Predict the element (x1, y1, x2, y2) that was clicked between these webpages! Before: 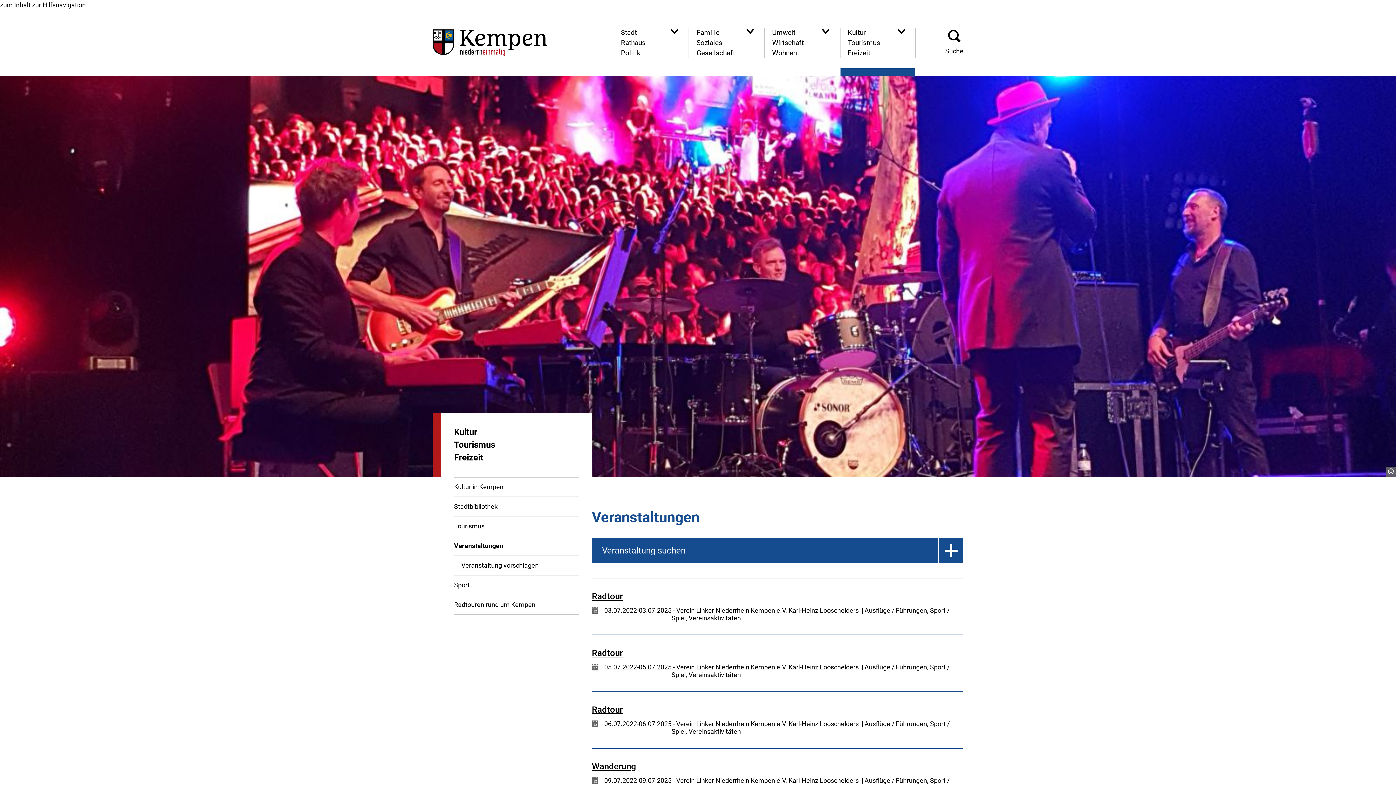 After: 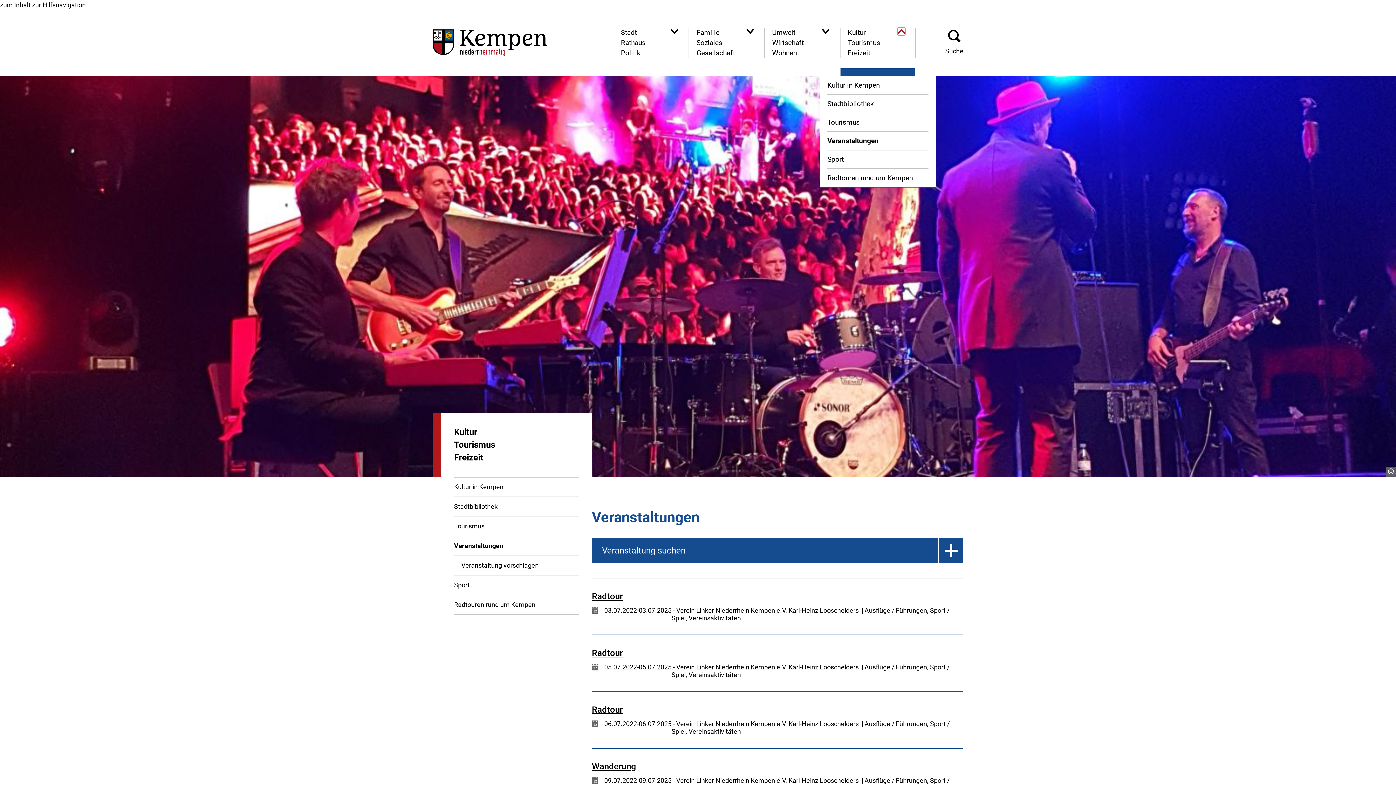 Action: bbox: (897, 27, 905, 35) label: Navigationsbereich anzeigen